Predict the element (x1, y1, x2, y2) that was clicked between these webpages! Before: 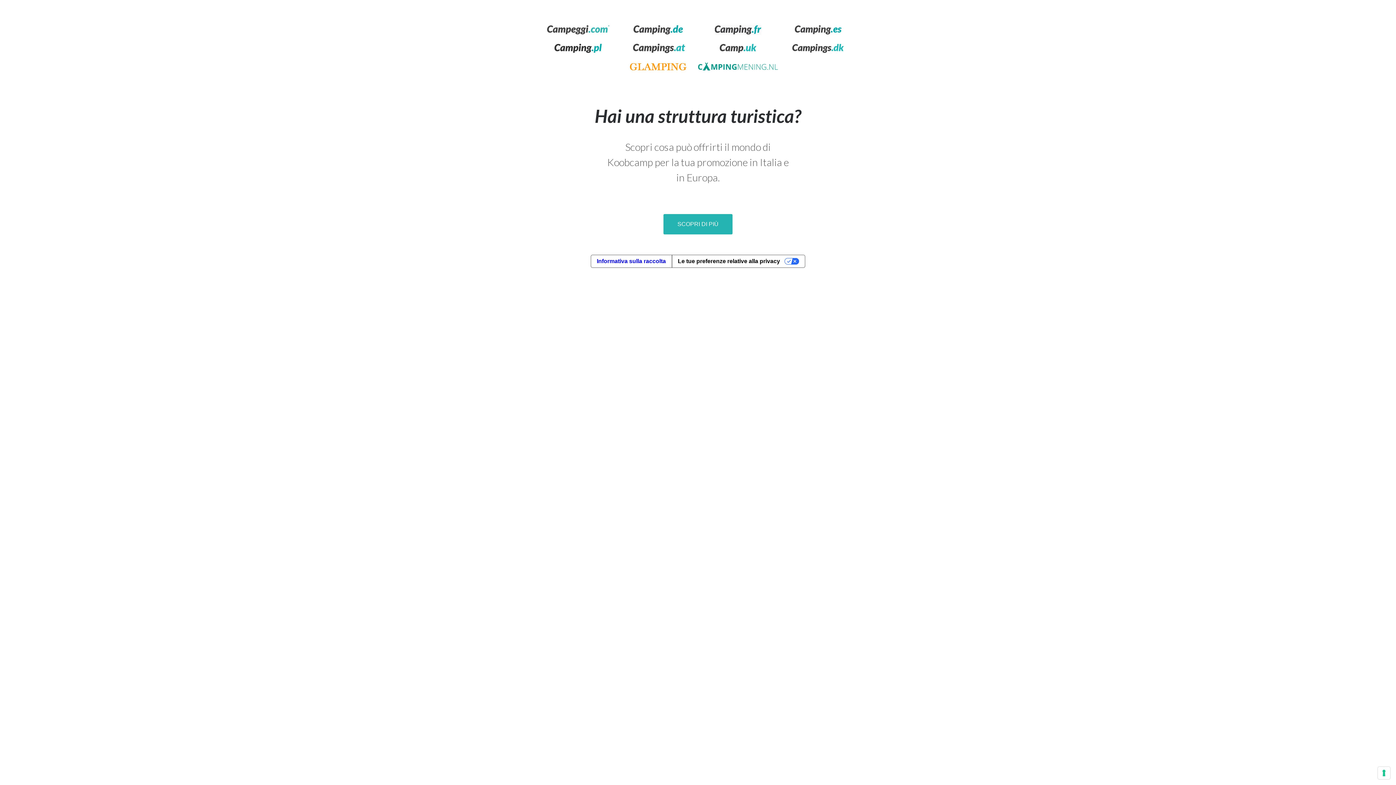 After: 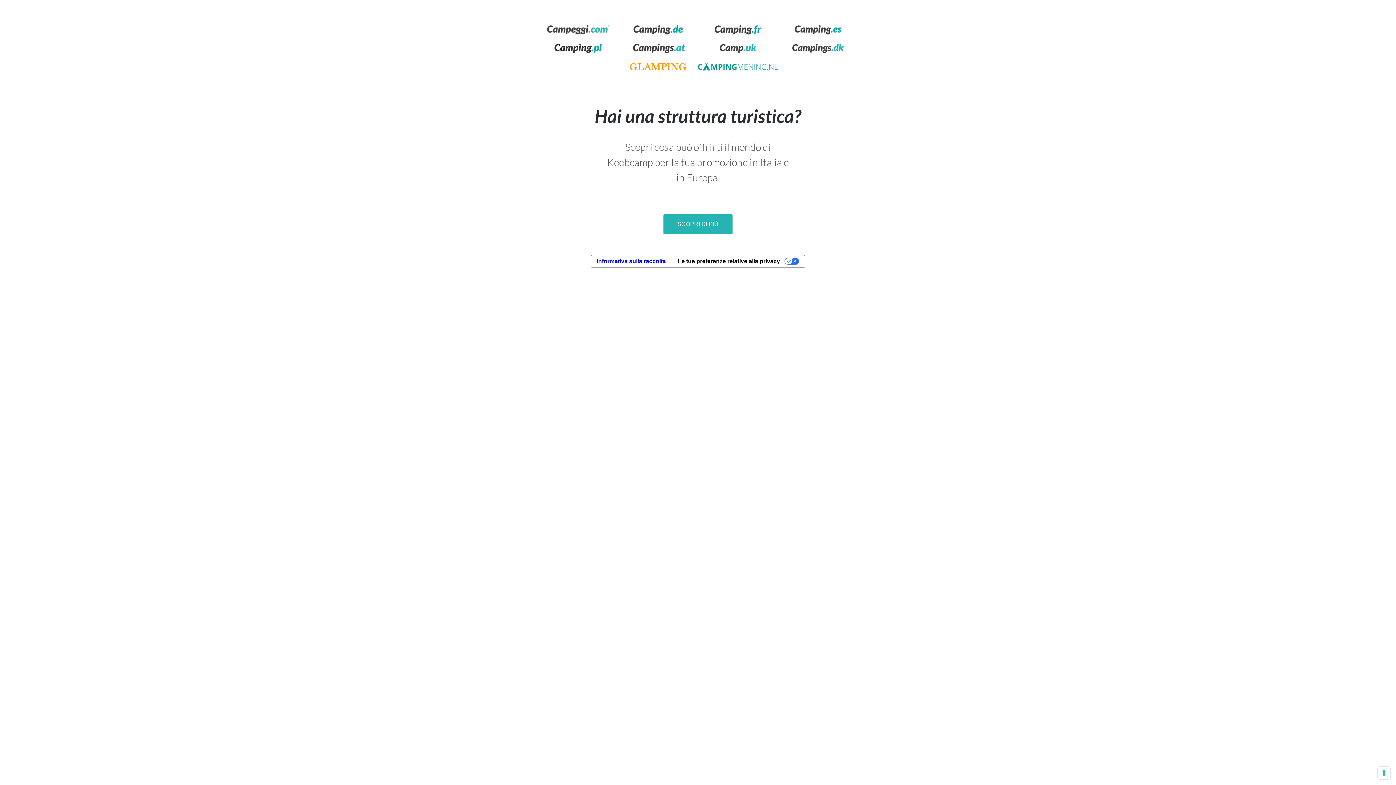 Action: bbox: (778, 20, 858, 38)